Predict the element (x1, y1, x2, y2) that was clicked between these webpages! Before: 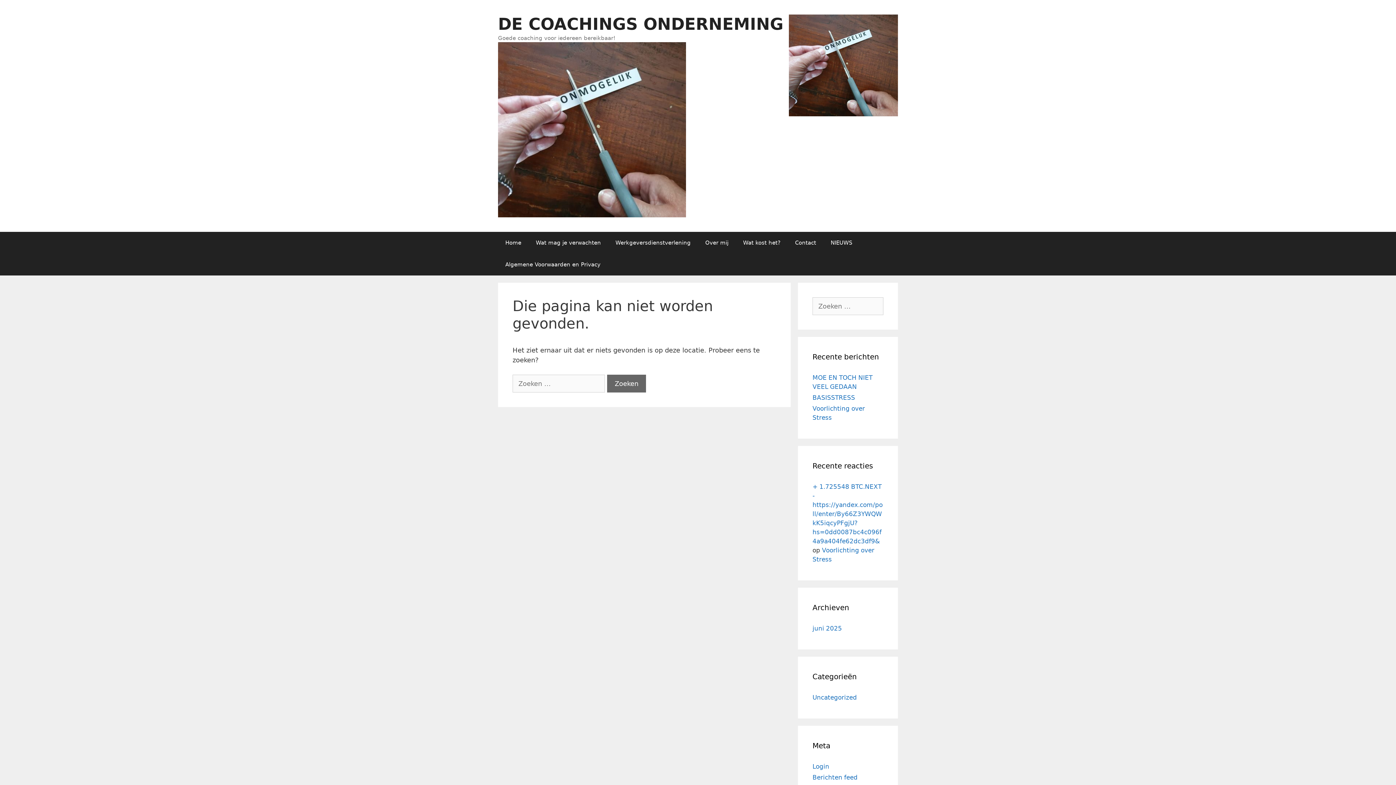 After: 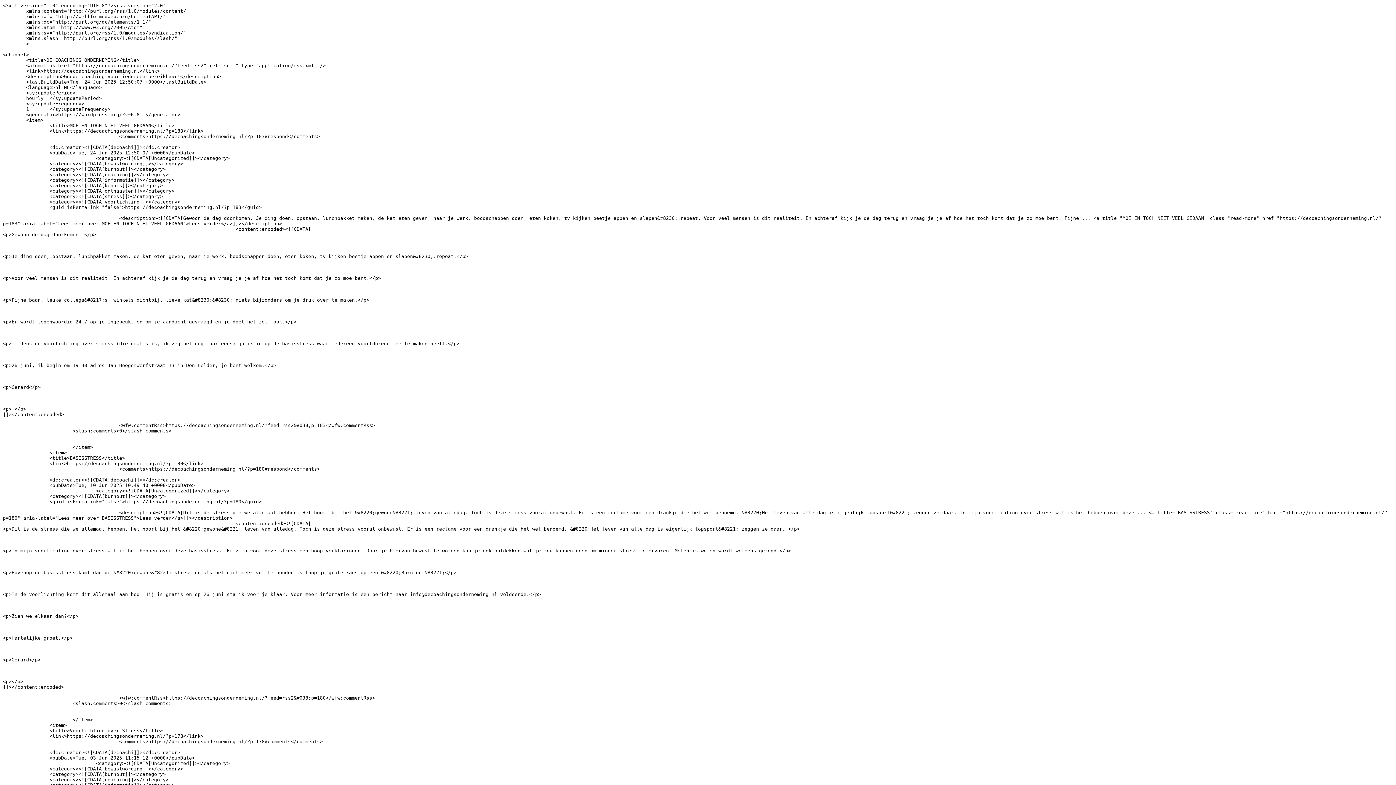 Action: bbox: (812, 774, 857, 781) label: Berichten feed